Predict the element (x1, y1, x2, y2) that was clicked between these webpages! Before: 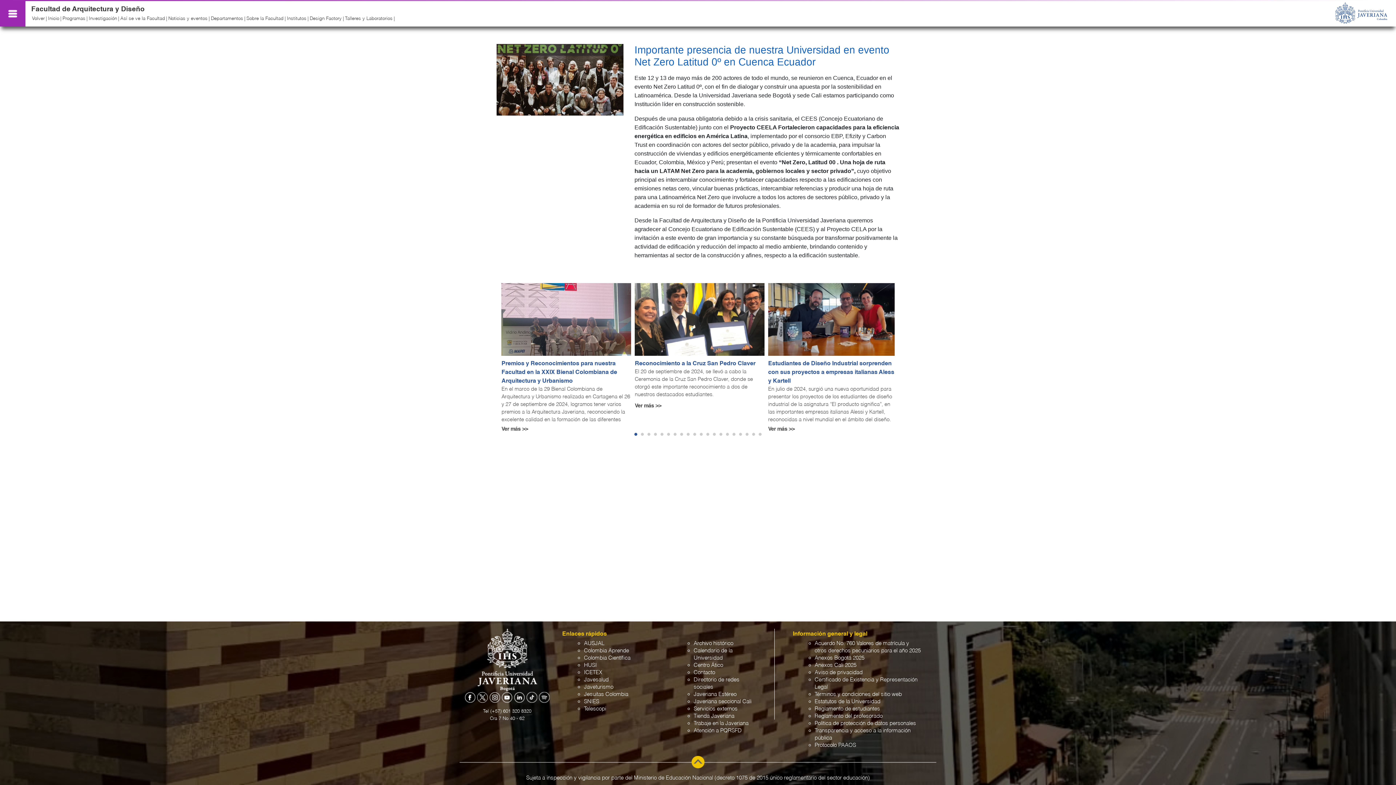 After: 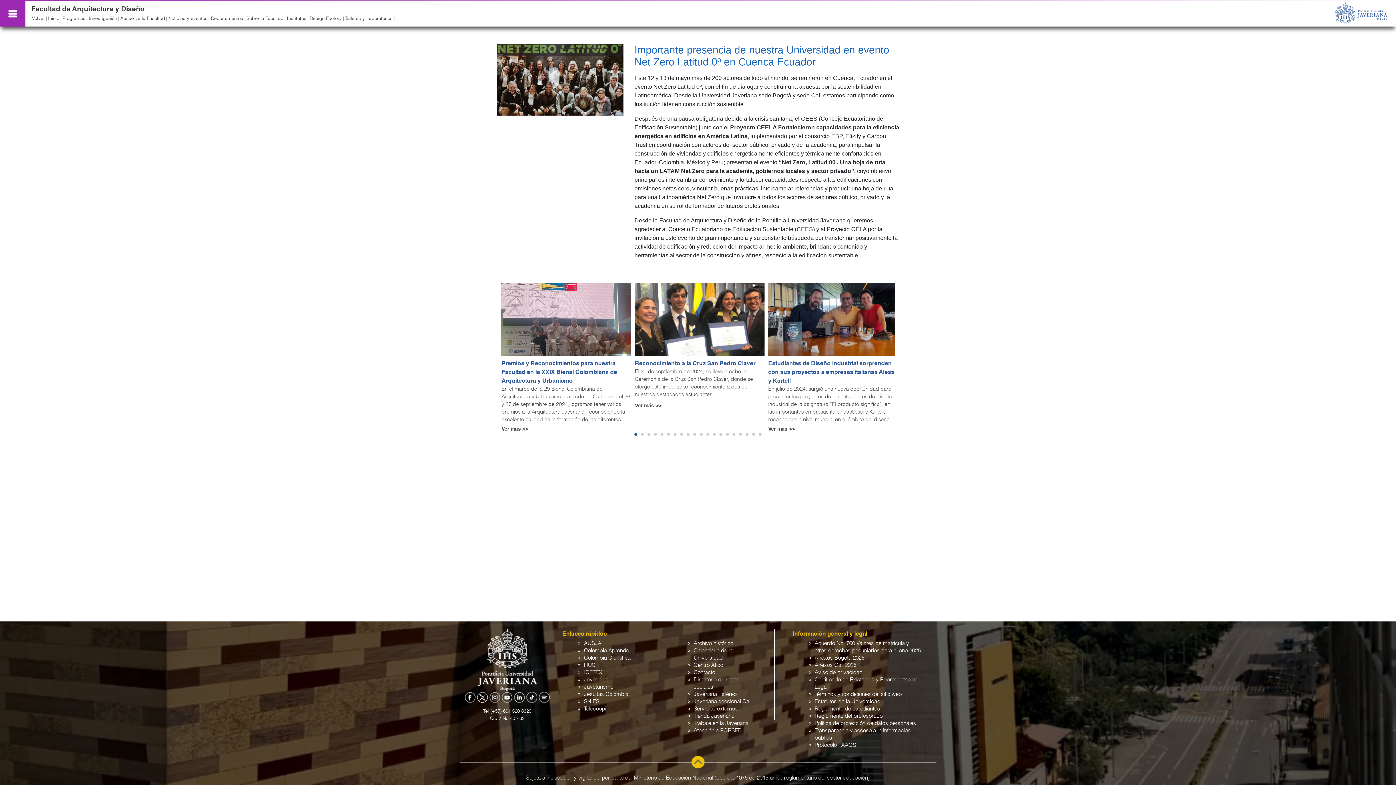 Action: label: Estatutos de la Universidad bbox: (814, 699, 880, 704)